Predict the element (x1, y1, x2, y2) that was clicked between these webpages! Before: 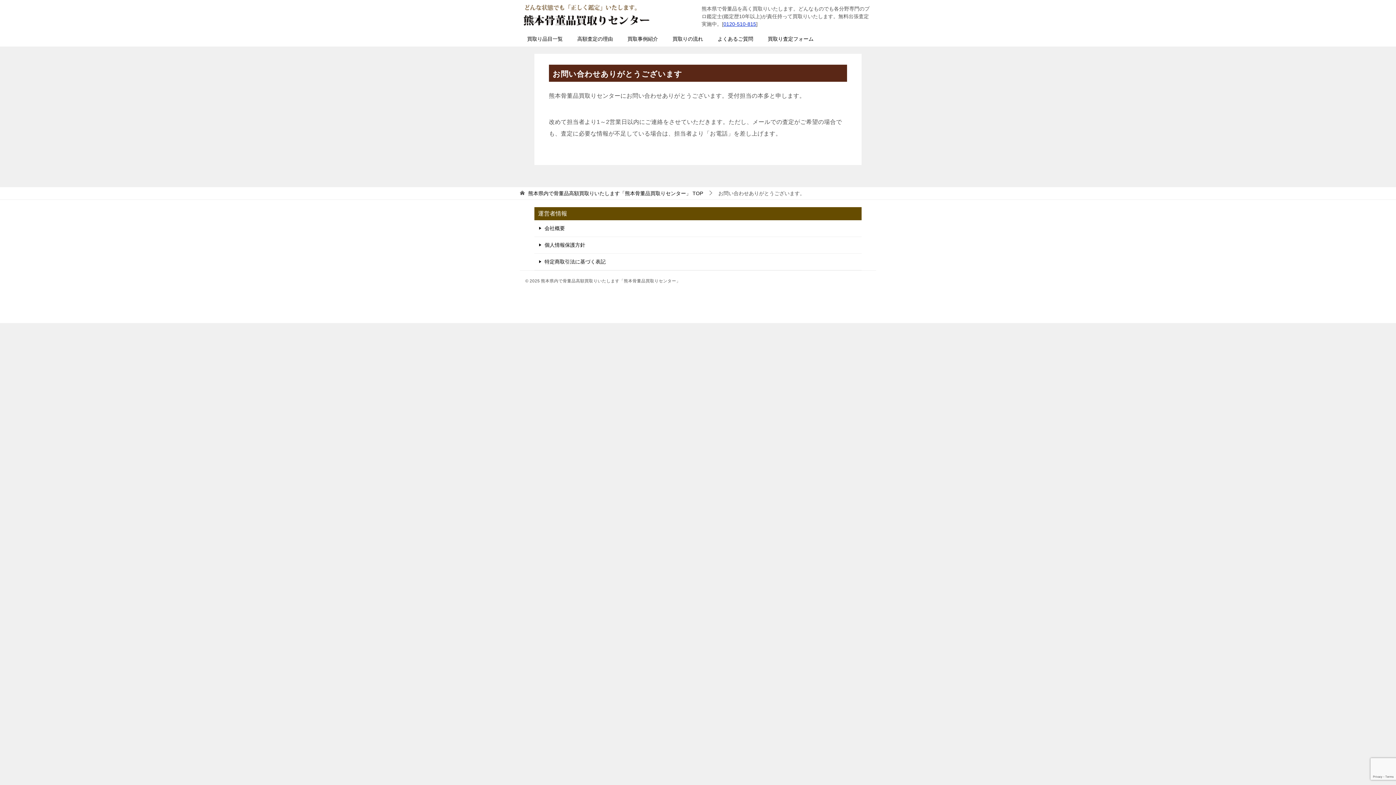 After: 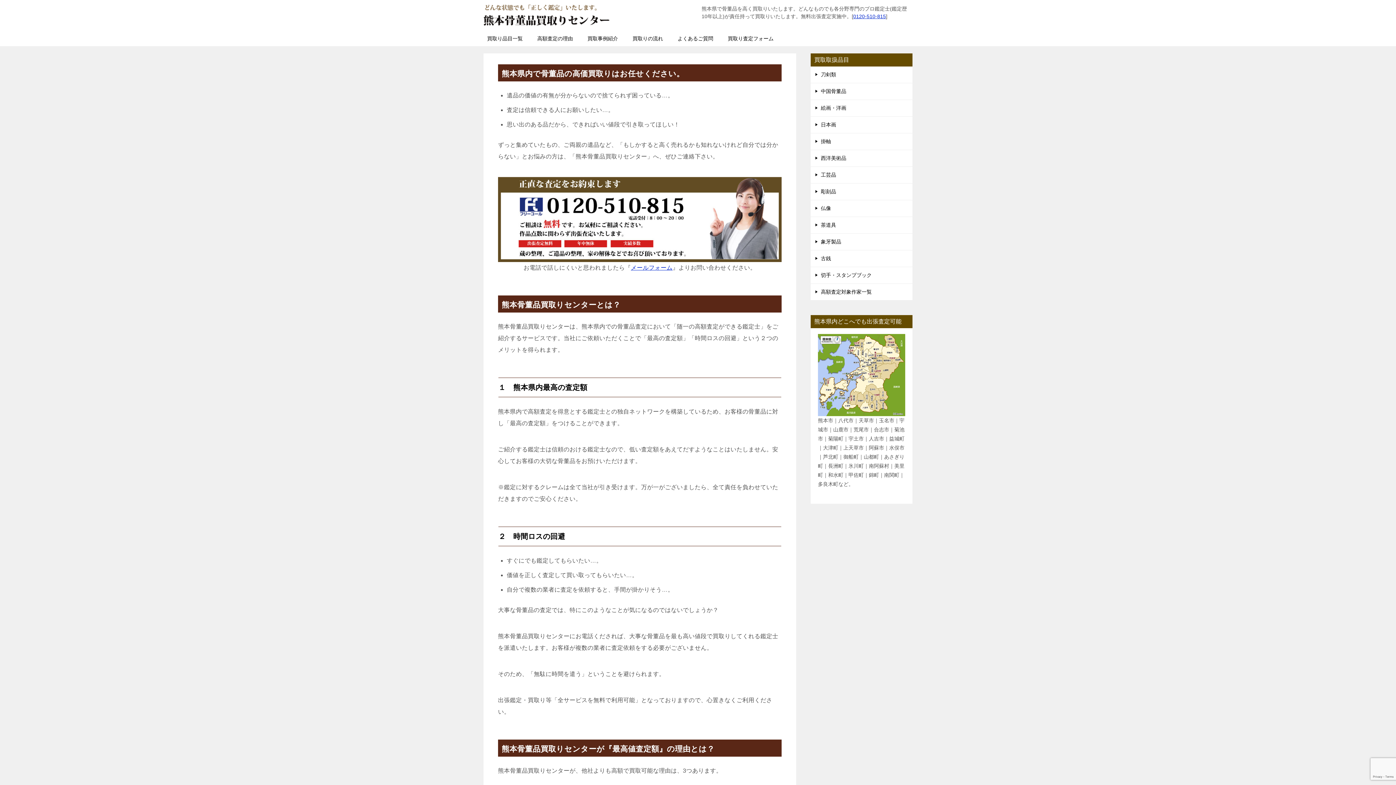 Action: bbox: (528, 190, 703, 196) label: 熊本県内で骨董品高額買取りいたします「熊本骨董品買取りセンター」 TOP